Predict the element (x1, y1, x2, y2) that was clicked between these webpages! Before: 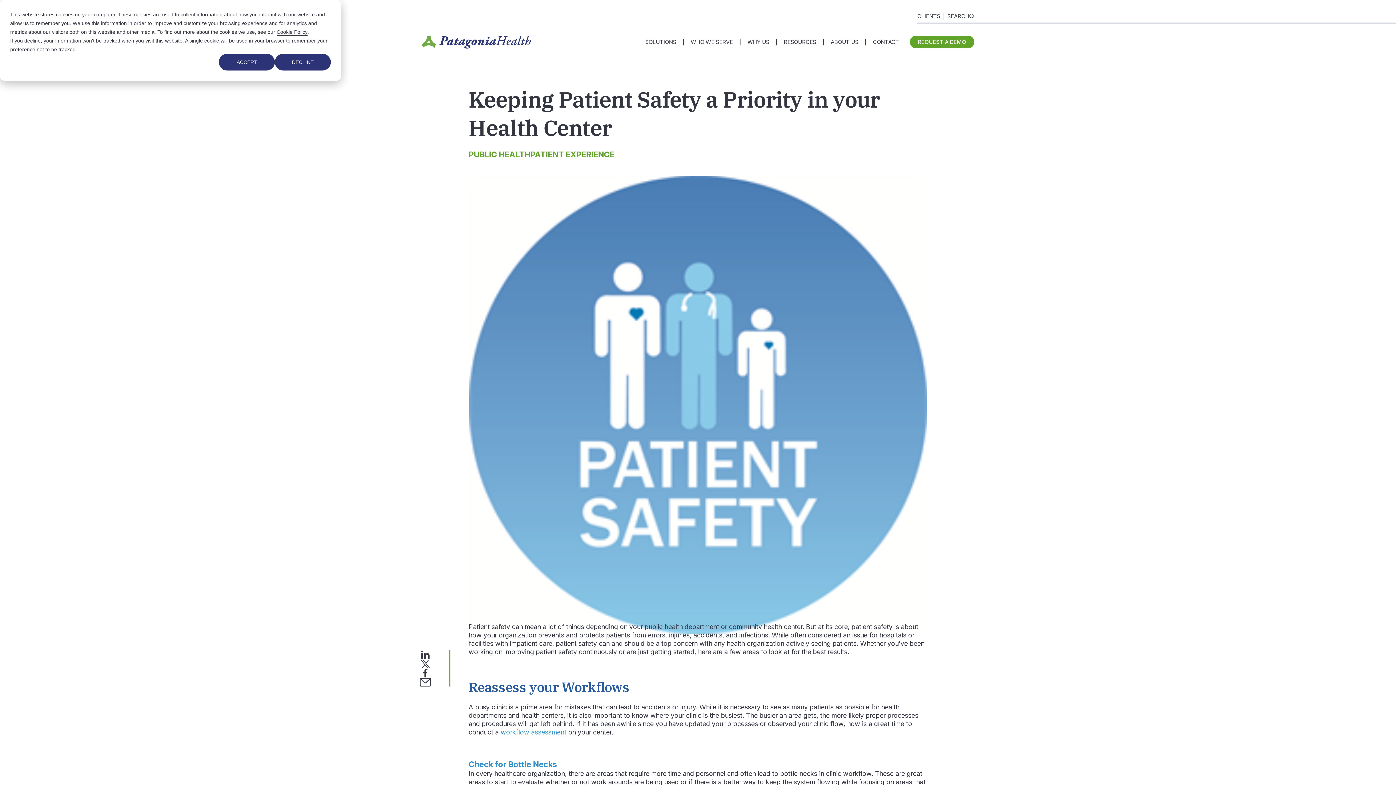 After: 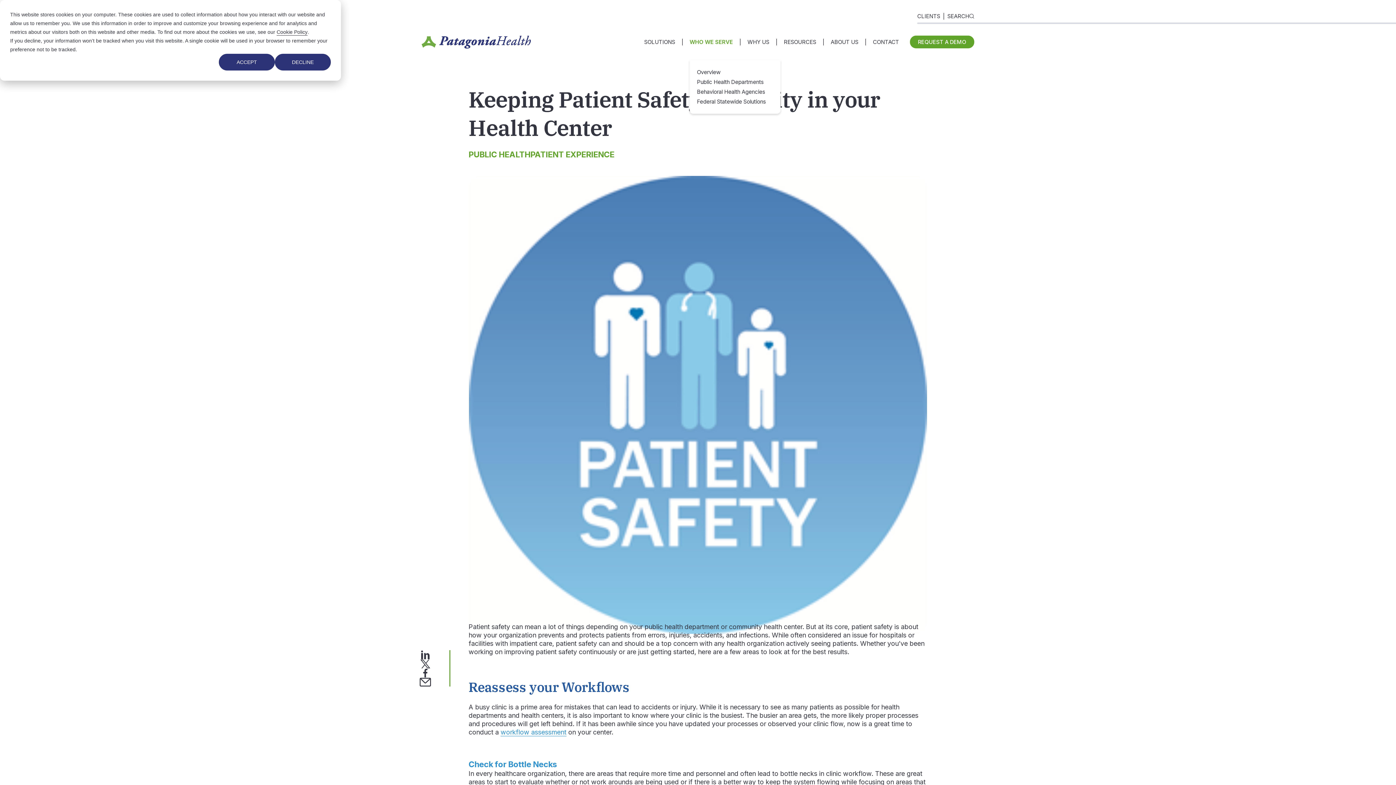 Action: label: WHO WE SERVE bbox: (683, 24, 740, 60)